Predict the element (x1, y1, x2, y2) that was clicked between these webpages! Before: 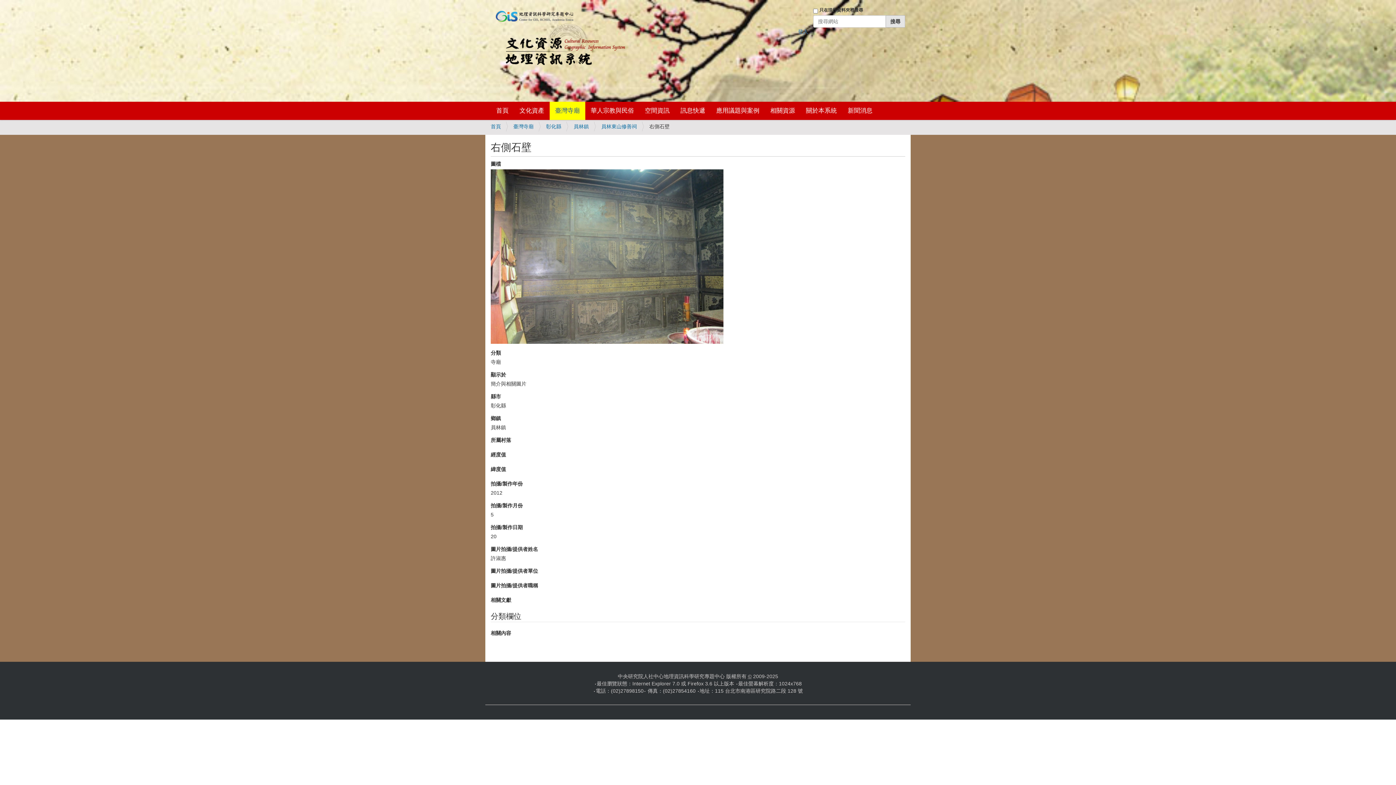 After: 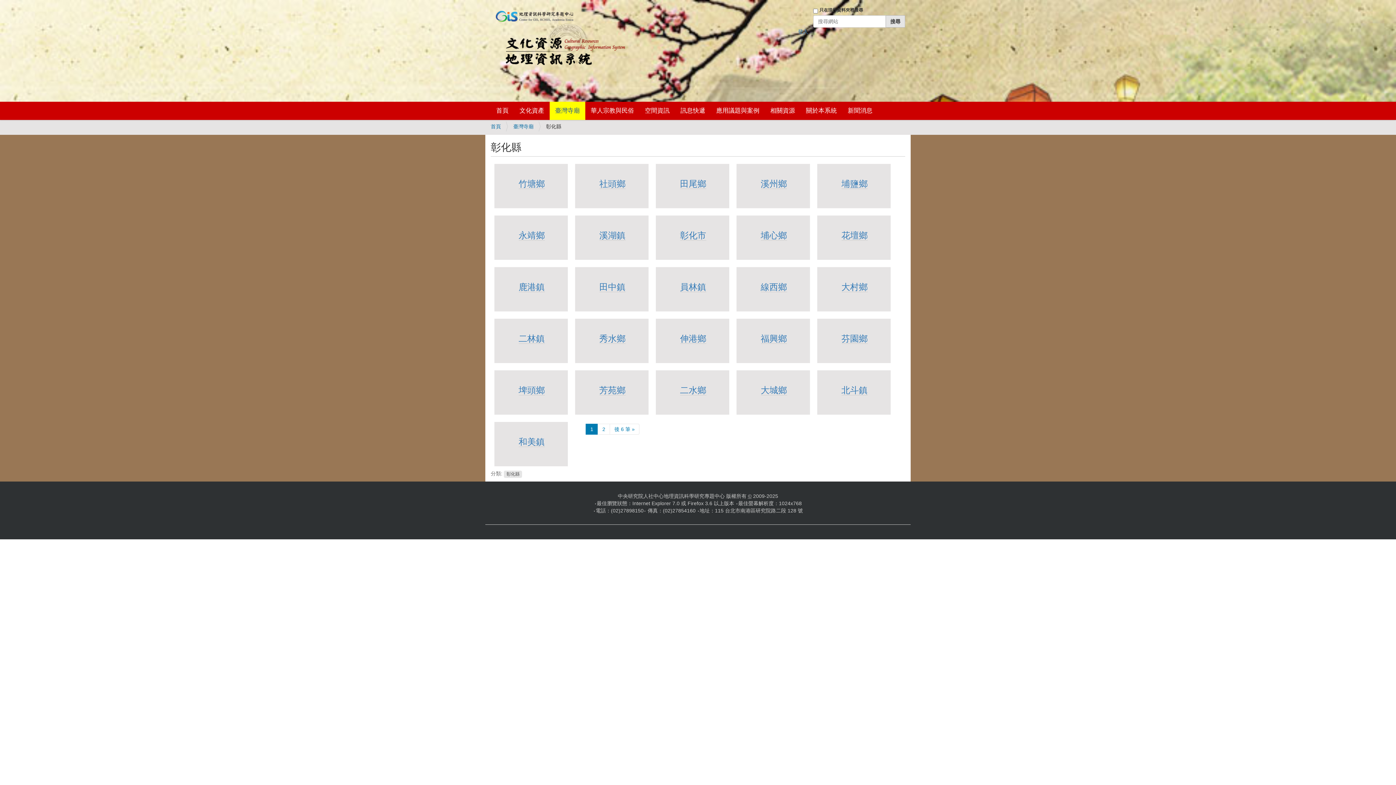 Action: label: 彰化縣 bbox: (546, 123, 561, 129)